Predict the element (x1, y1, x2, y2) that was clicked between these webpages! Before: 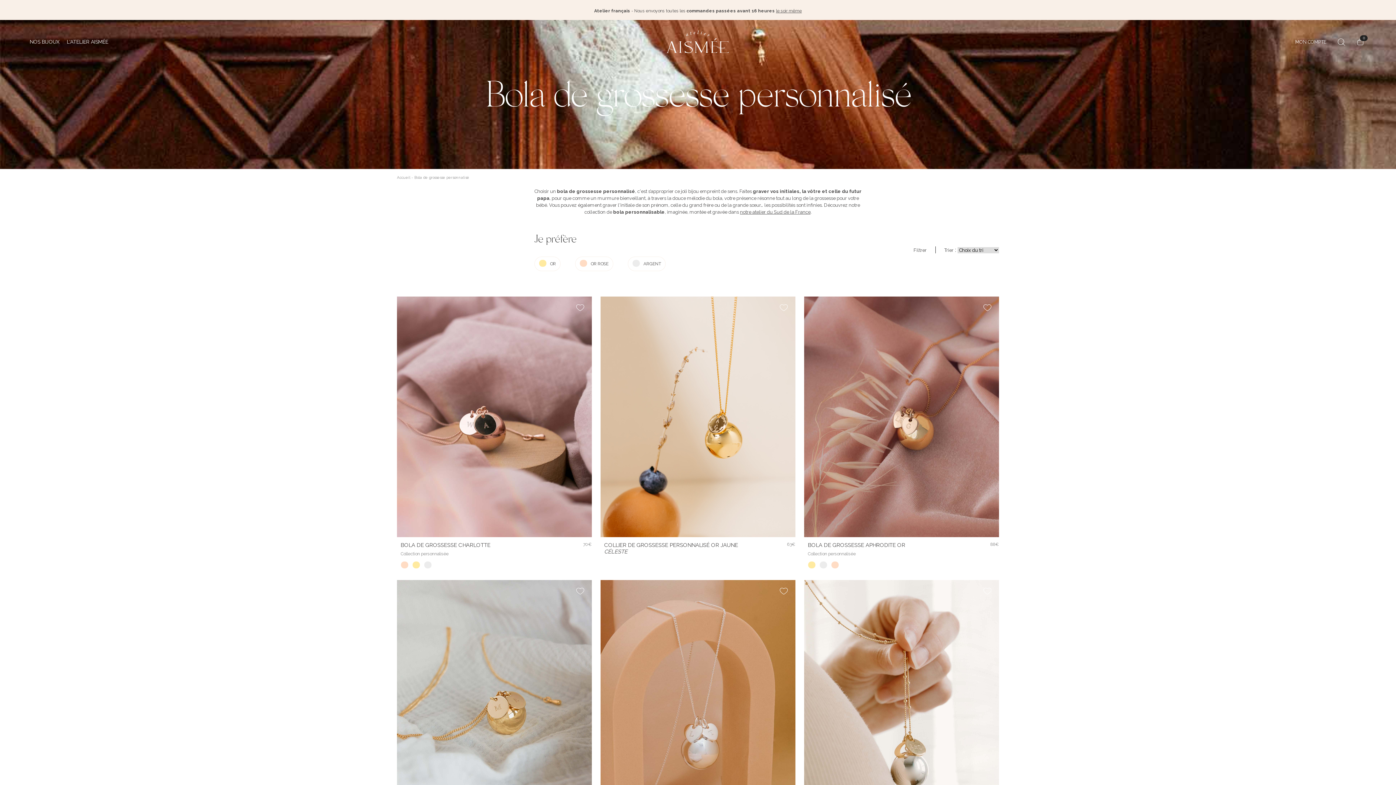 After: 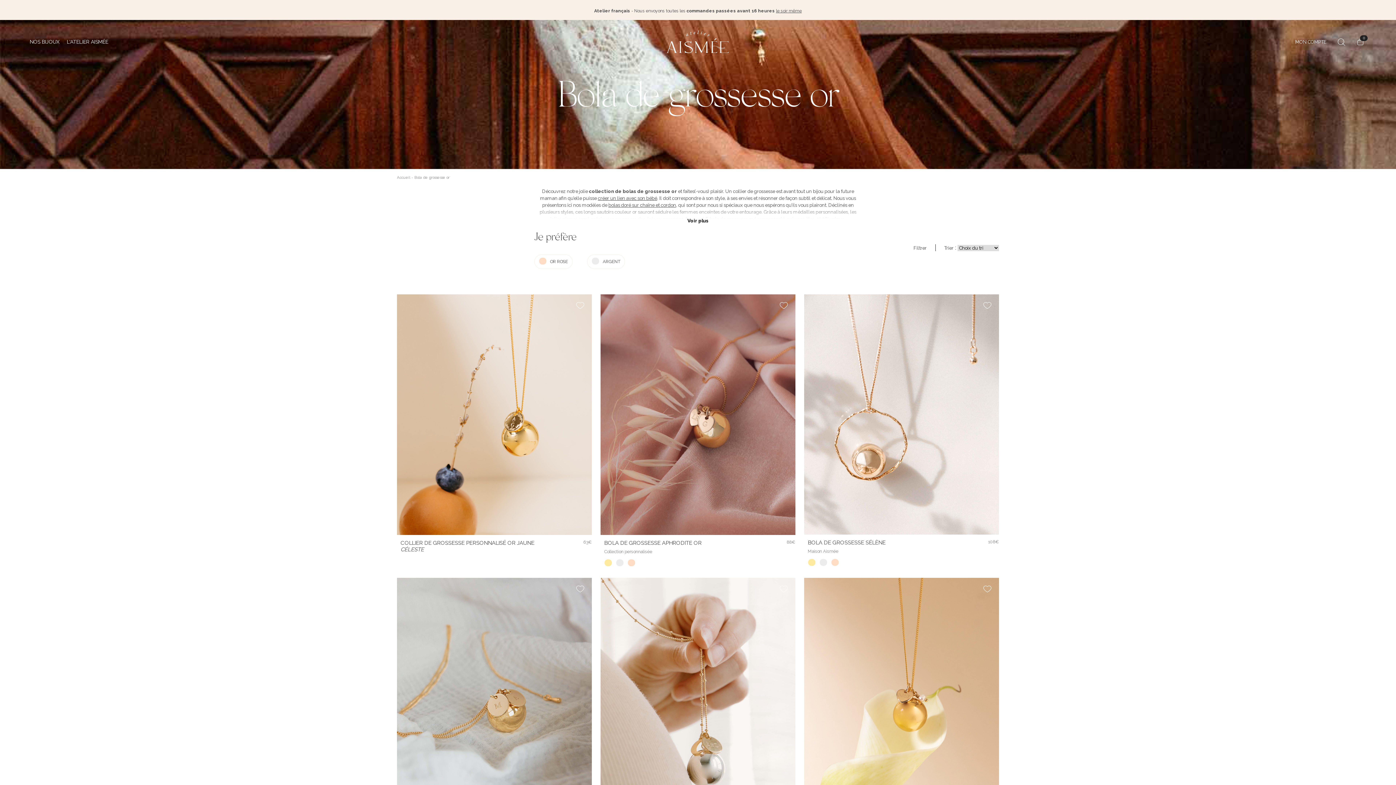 Action: label: OR bbox: (534, 256, 560, 271)